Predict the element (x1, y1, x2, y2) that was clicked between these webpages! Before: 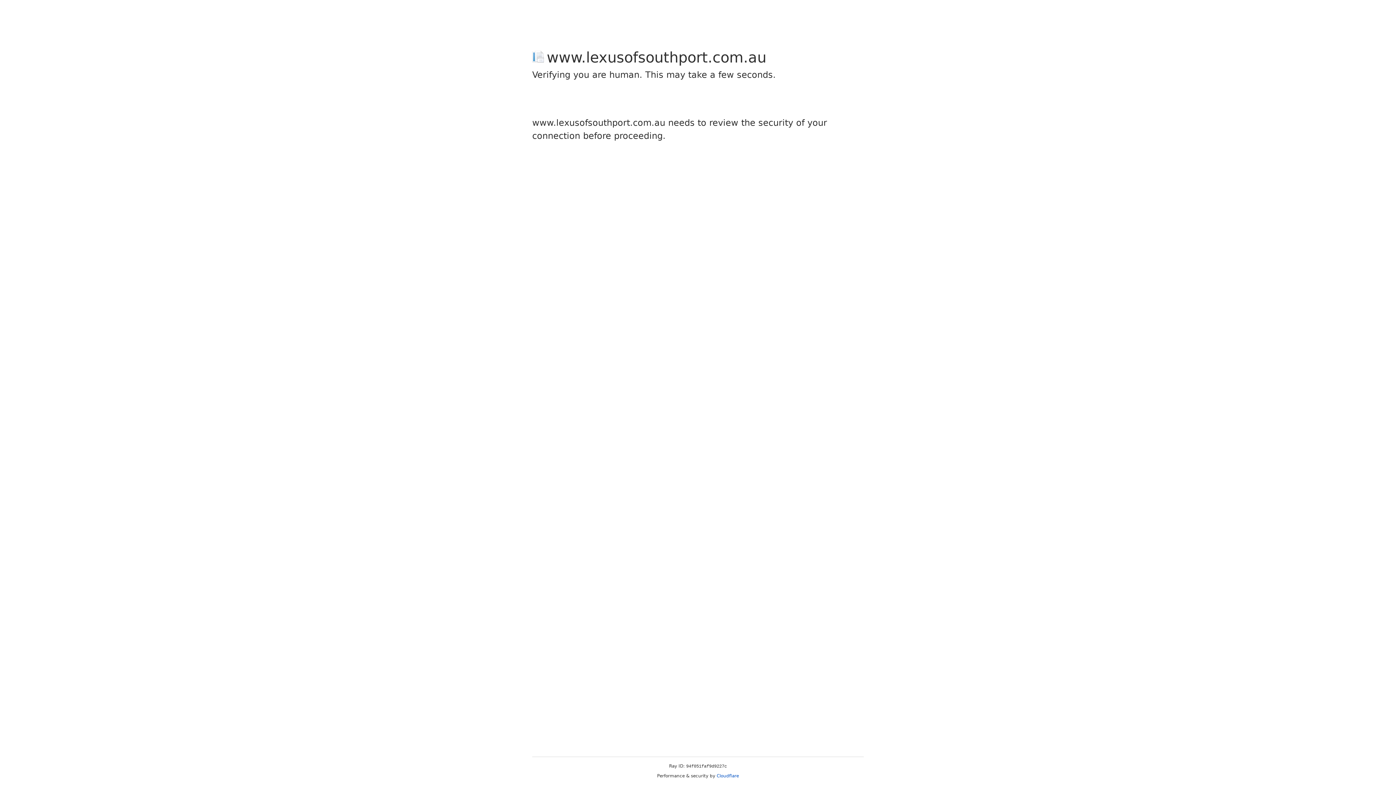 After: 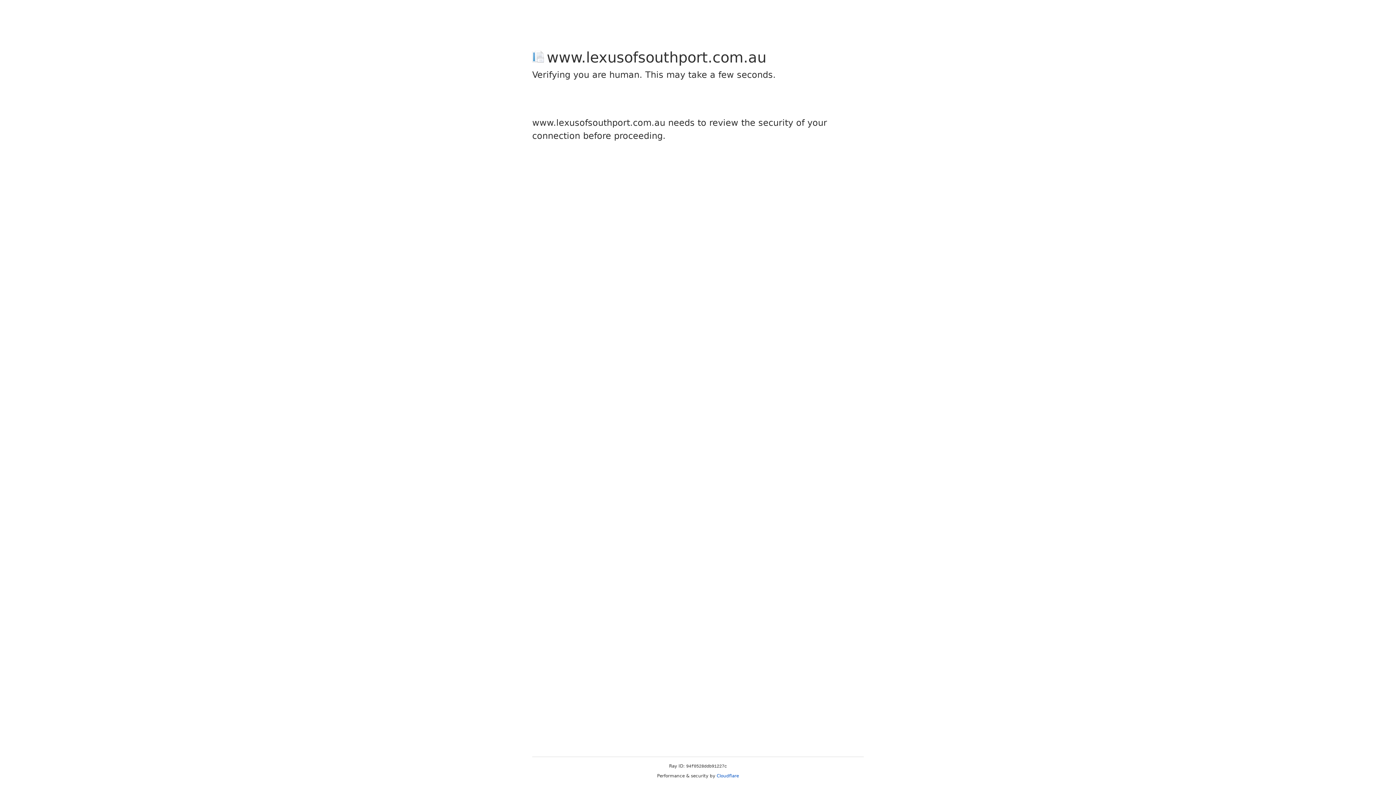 Action: label: Cloudflare bbox: (716, 773, 739, 778)